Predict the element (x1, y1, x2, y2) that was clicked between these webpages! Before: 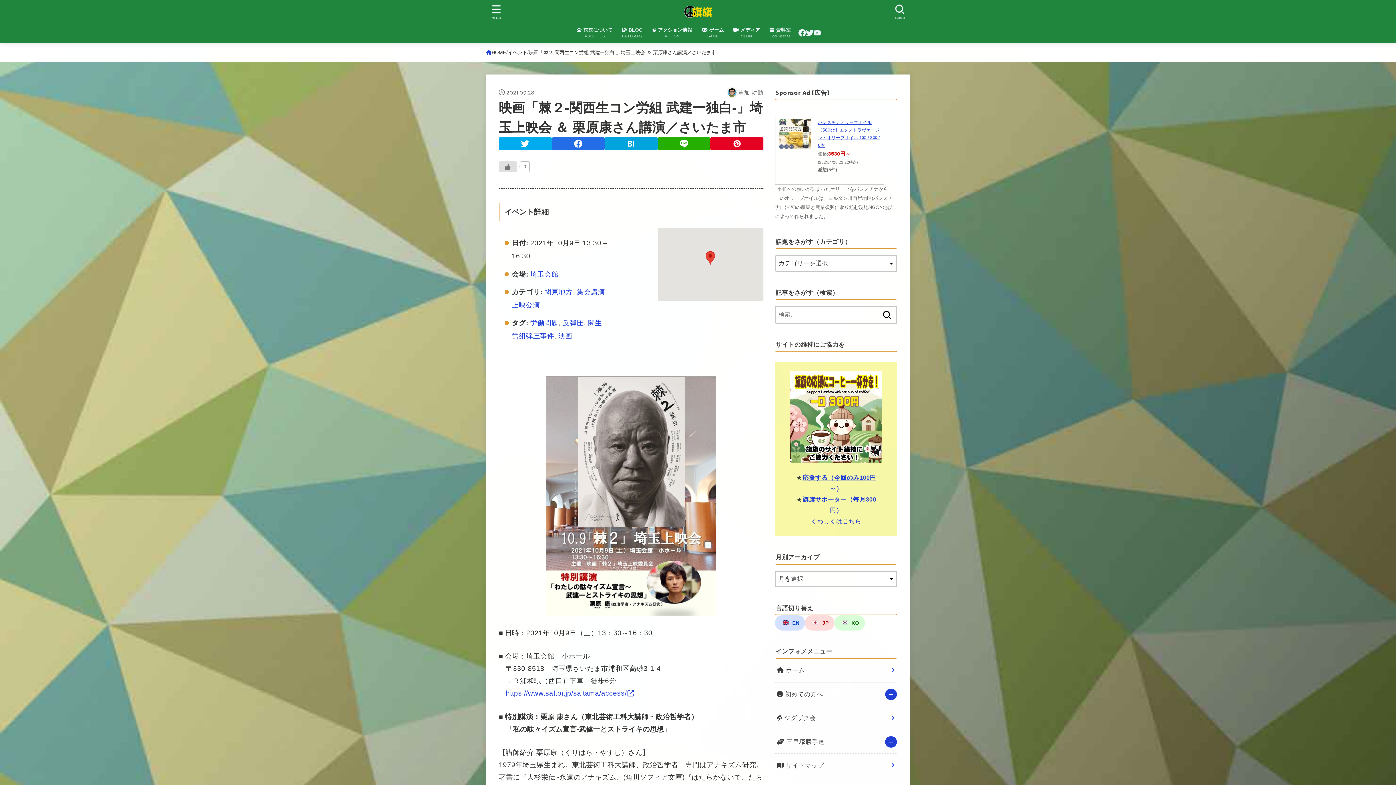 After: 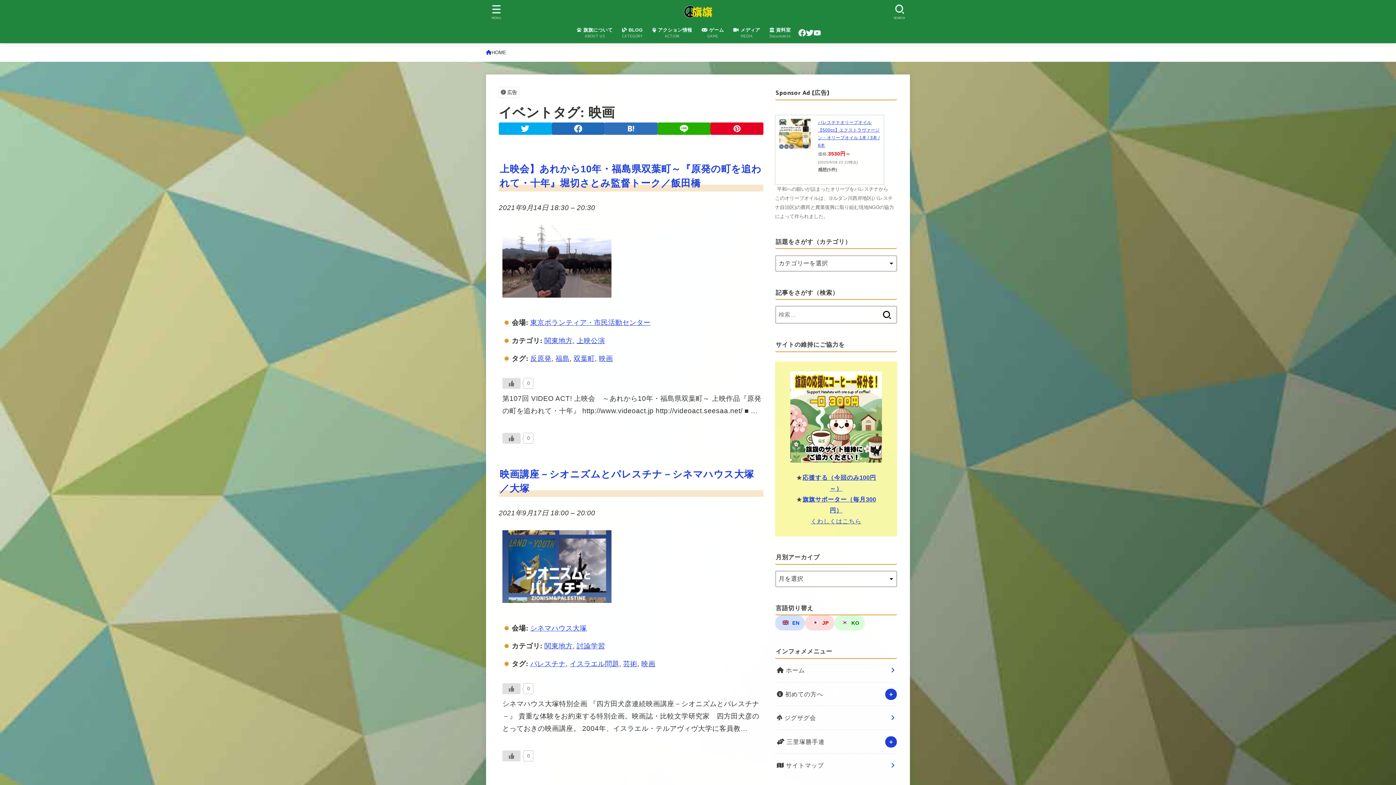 Action: bbox: (558, 332, 572, 340) label: 映画